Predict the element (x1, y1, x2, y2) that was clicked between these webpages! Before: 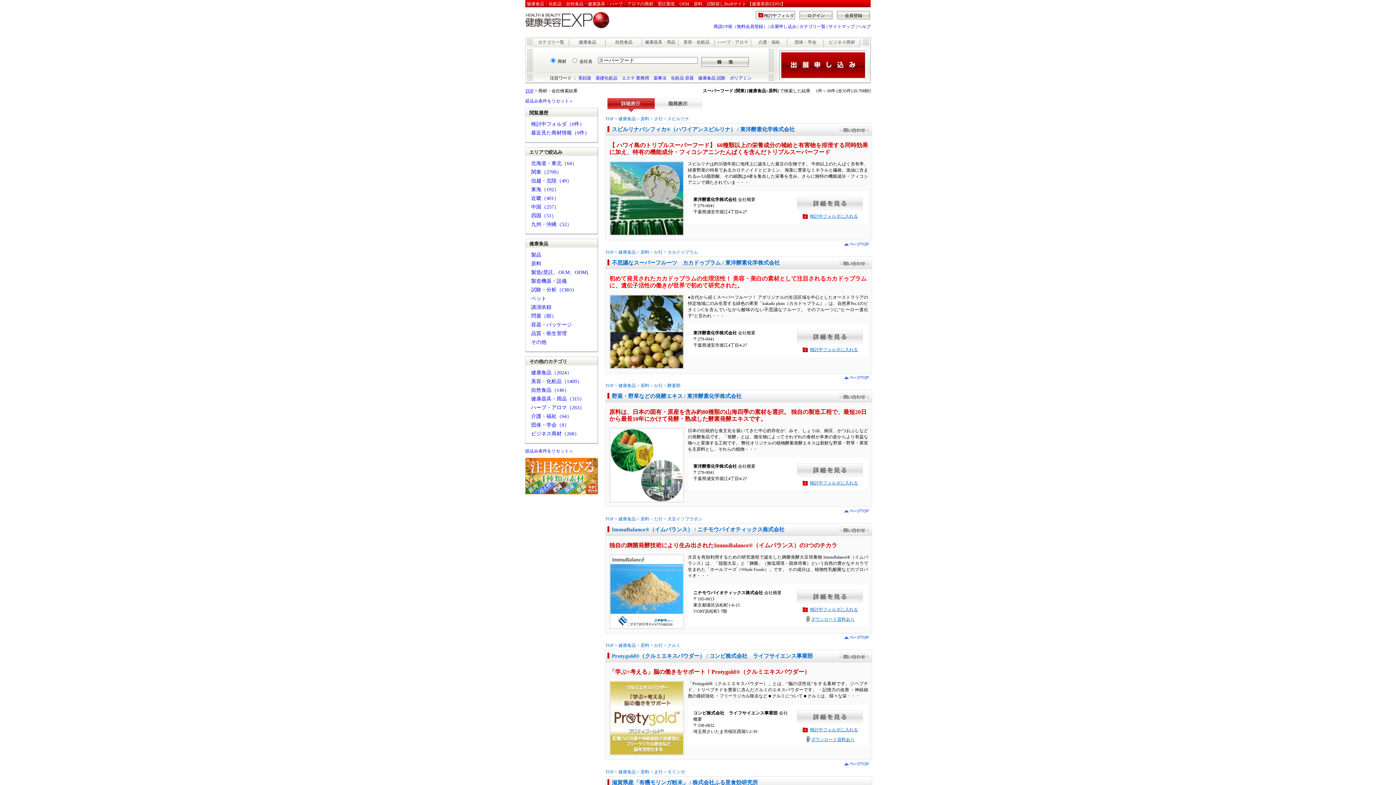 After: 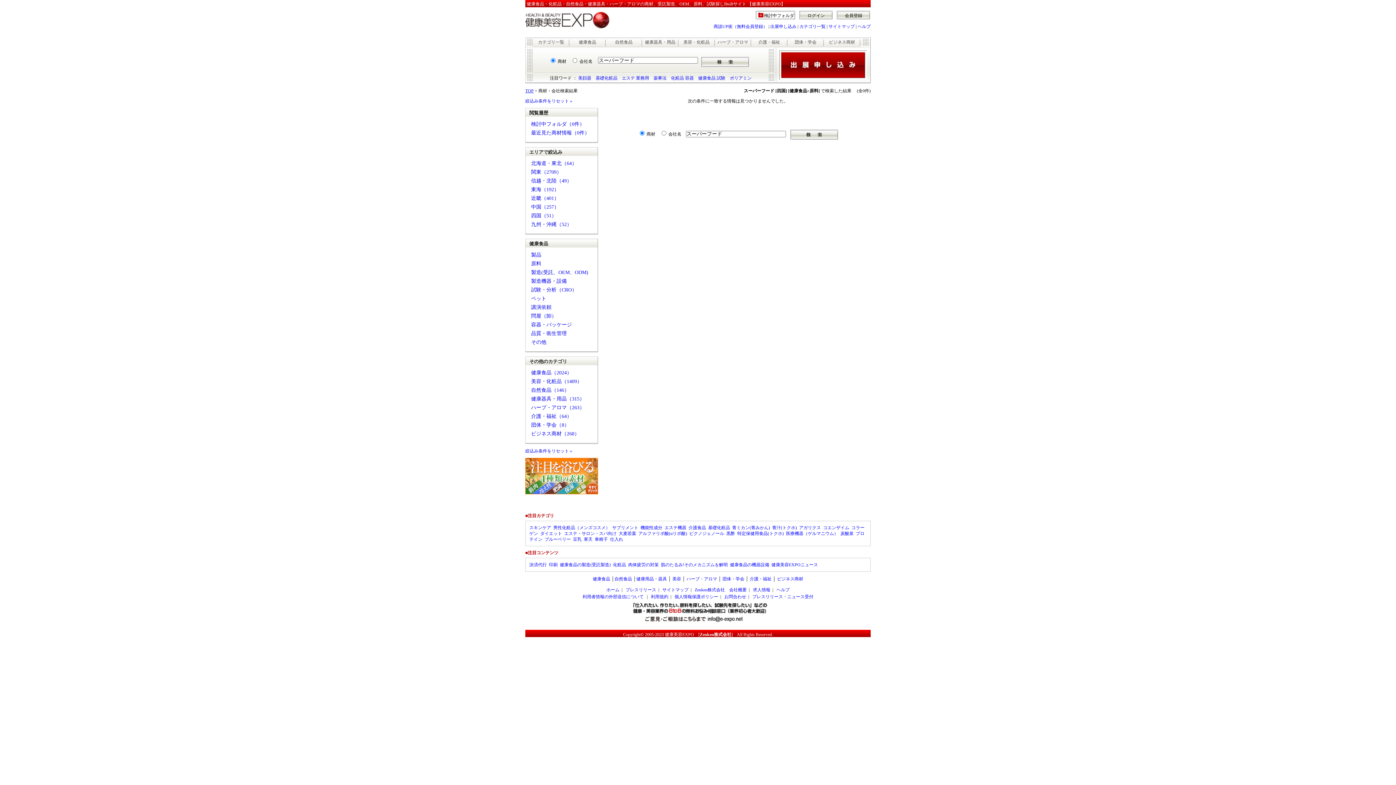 Action: bbox: (531, 213, 556, 218) label: 四国（51）